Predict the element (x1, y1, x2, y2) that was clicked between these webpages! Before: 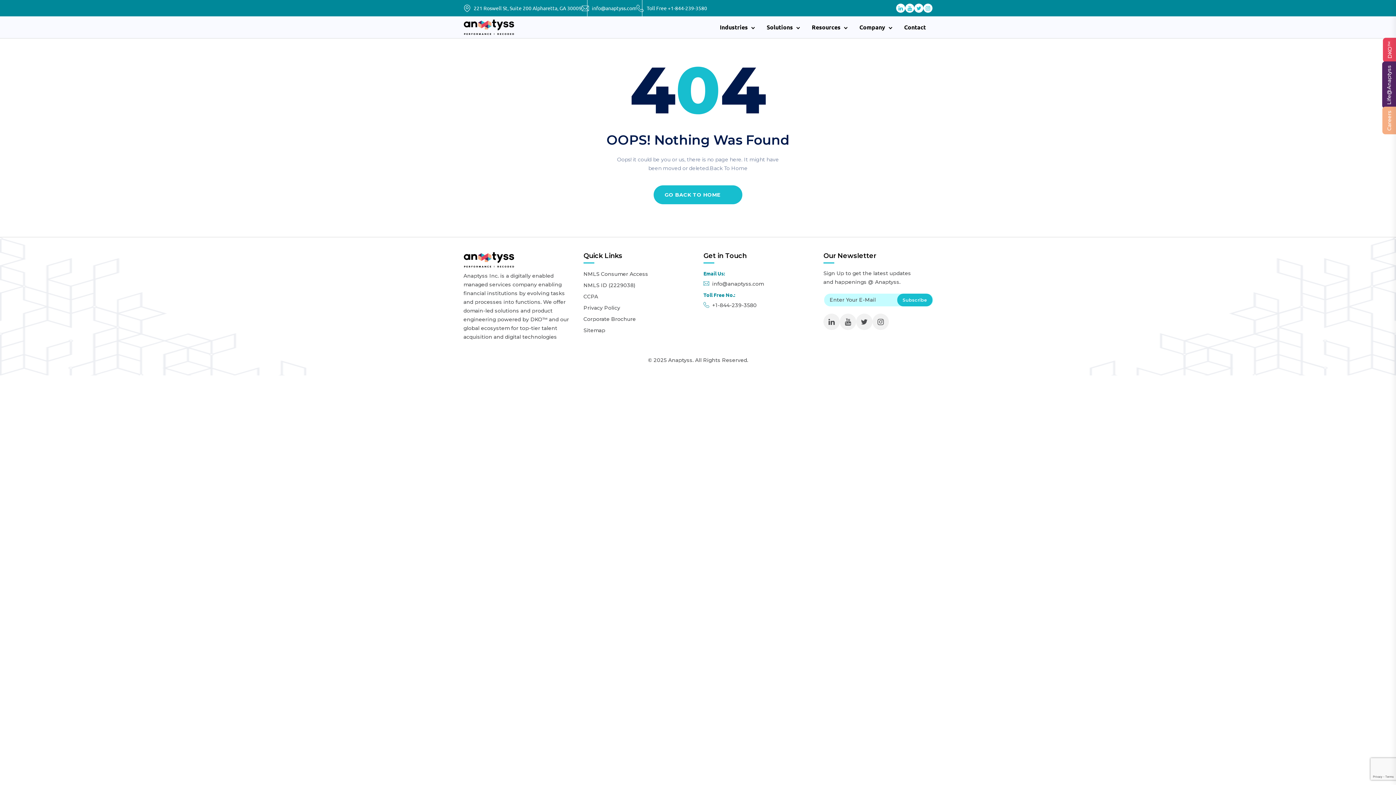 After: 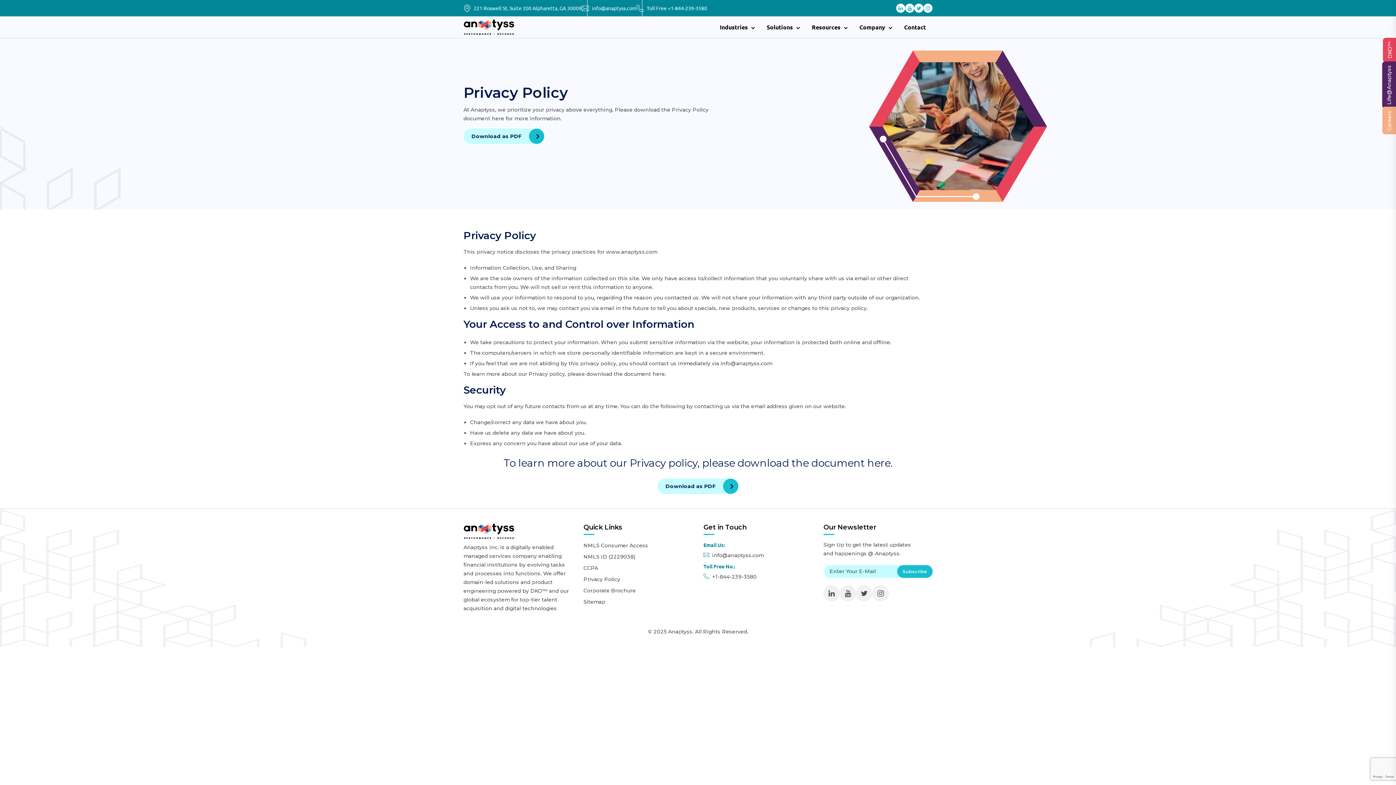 Action: label: Privacy Policy bbox: (583, 304, 620, 311)